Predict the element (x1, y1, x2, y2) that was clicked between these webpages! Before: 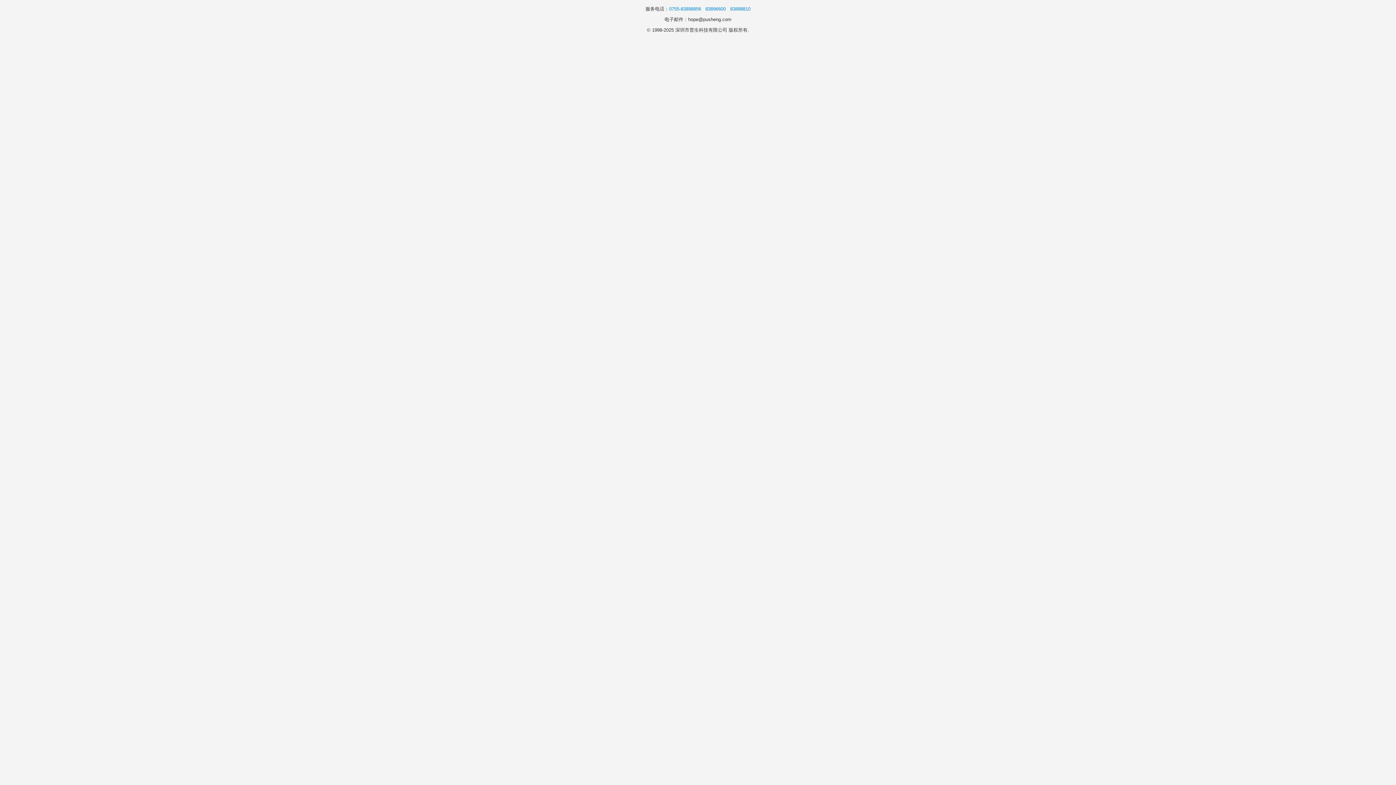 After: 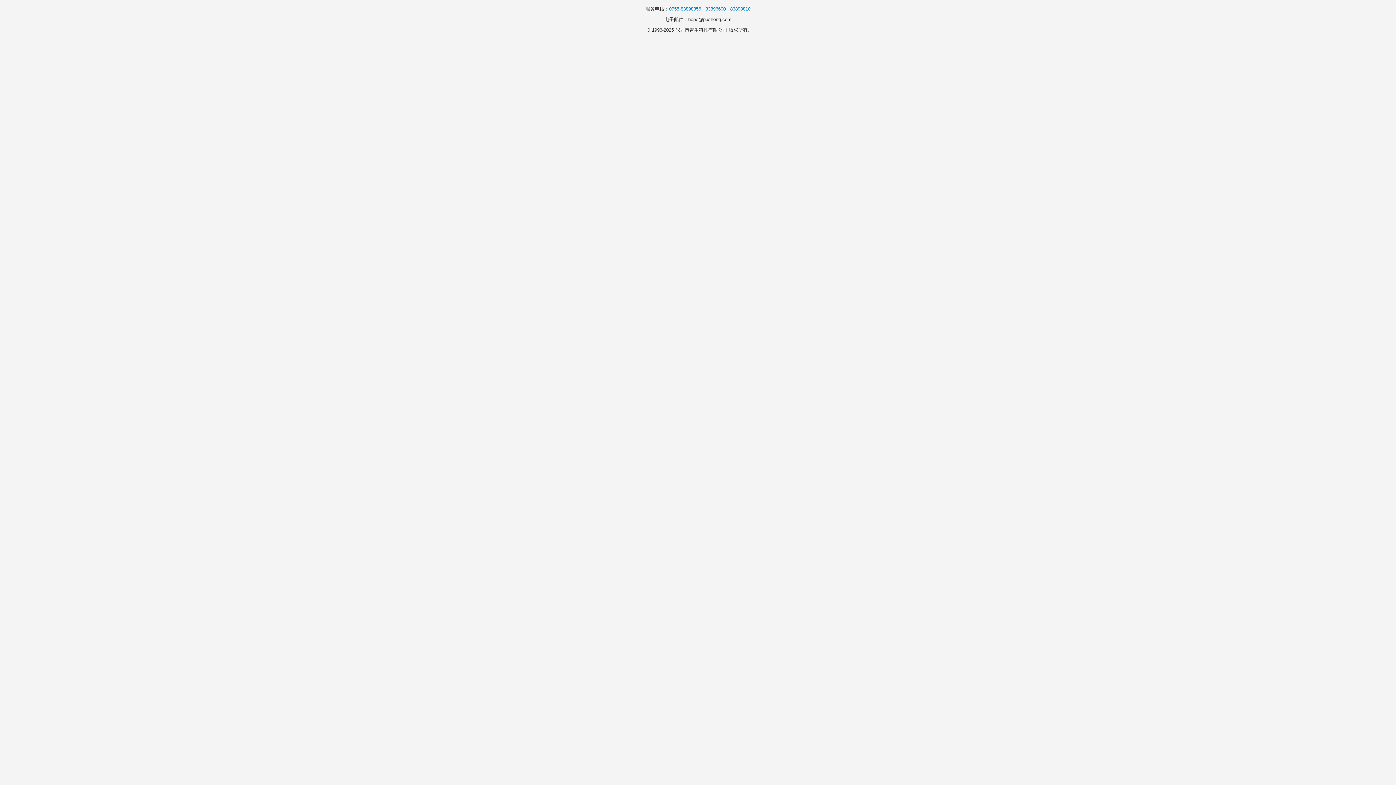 Action: label: 83896600 bbox: (705, 6, 726, 11)